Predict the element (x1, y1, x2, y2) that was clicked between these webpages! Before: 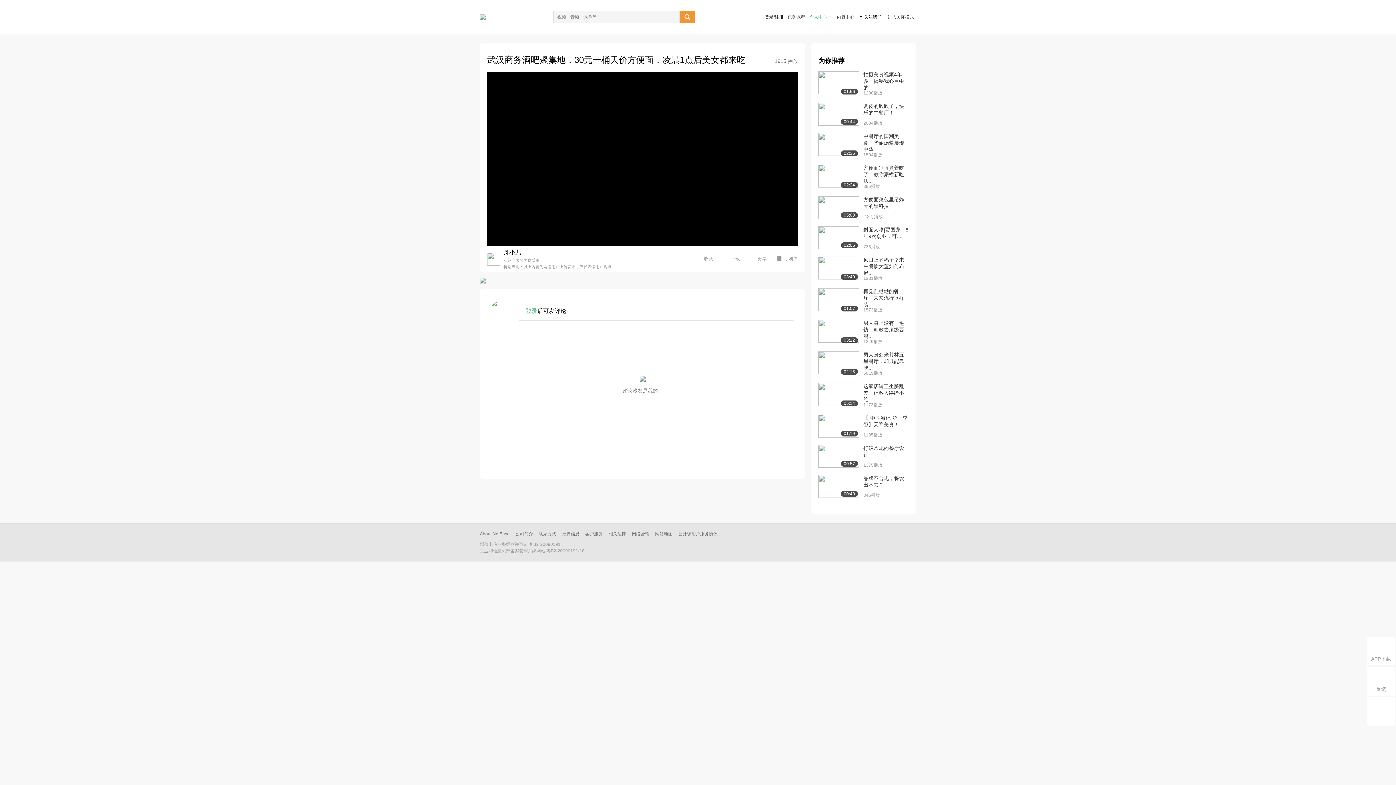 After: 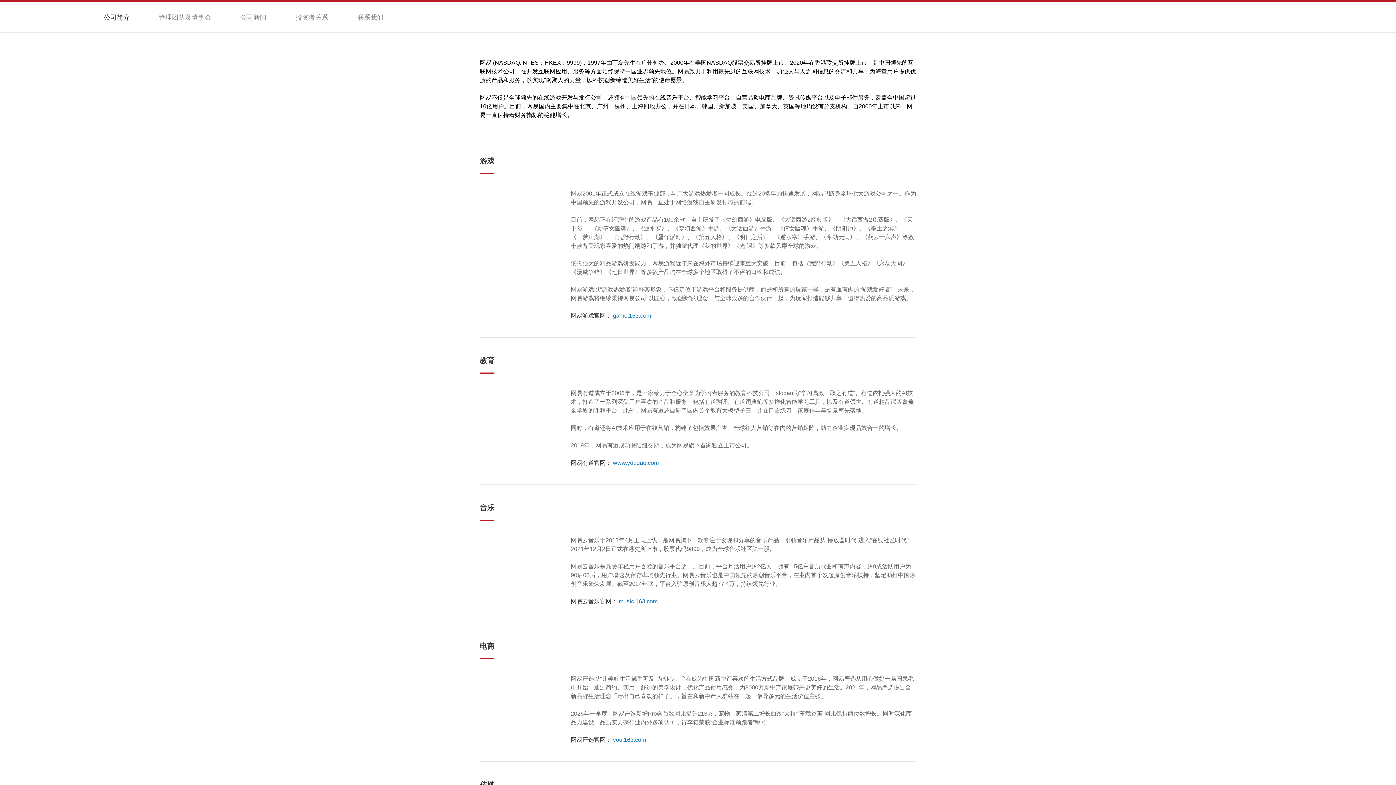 Action: bbox: (515, 531, 533, 536) label: 公司简介